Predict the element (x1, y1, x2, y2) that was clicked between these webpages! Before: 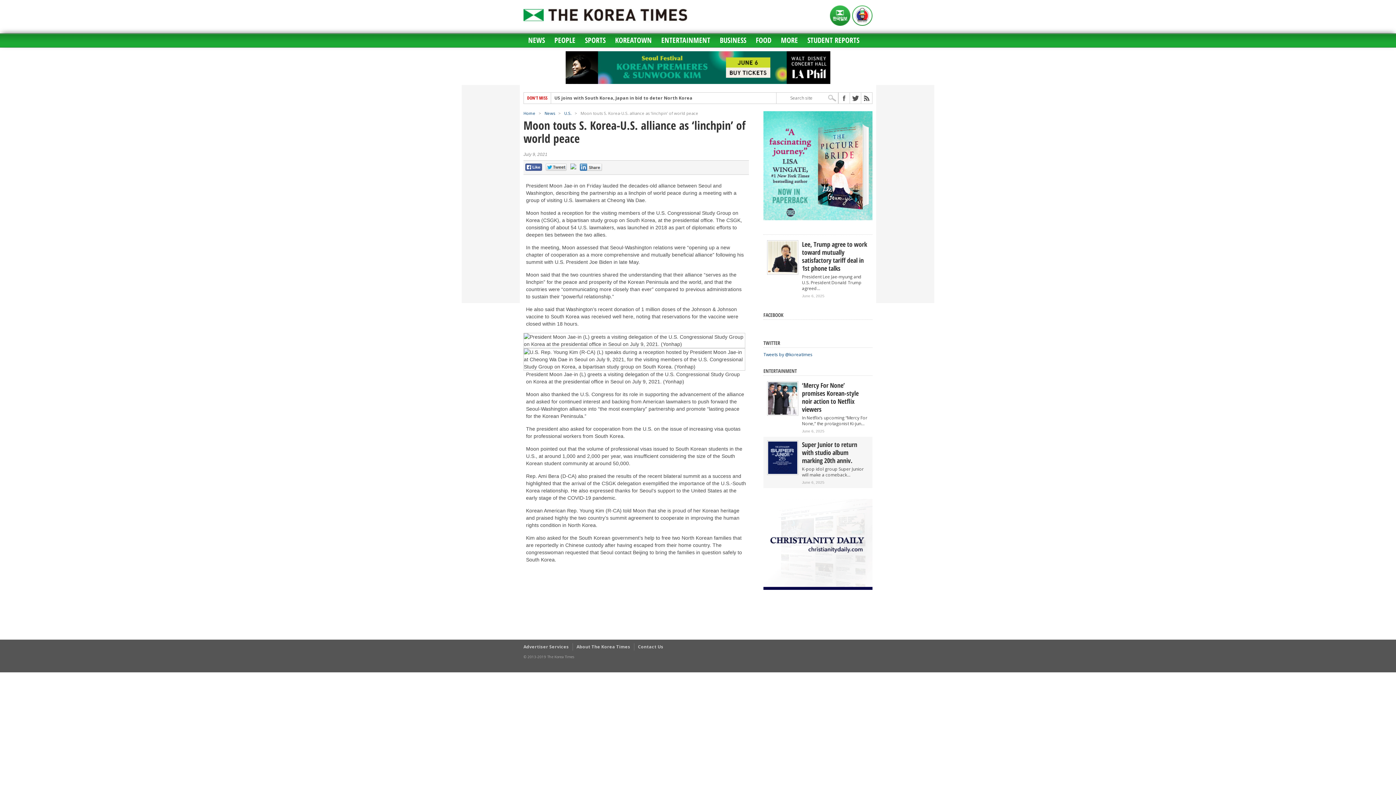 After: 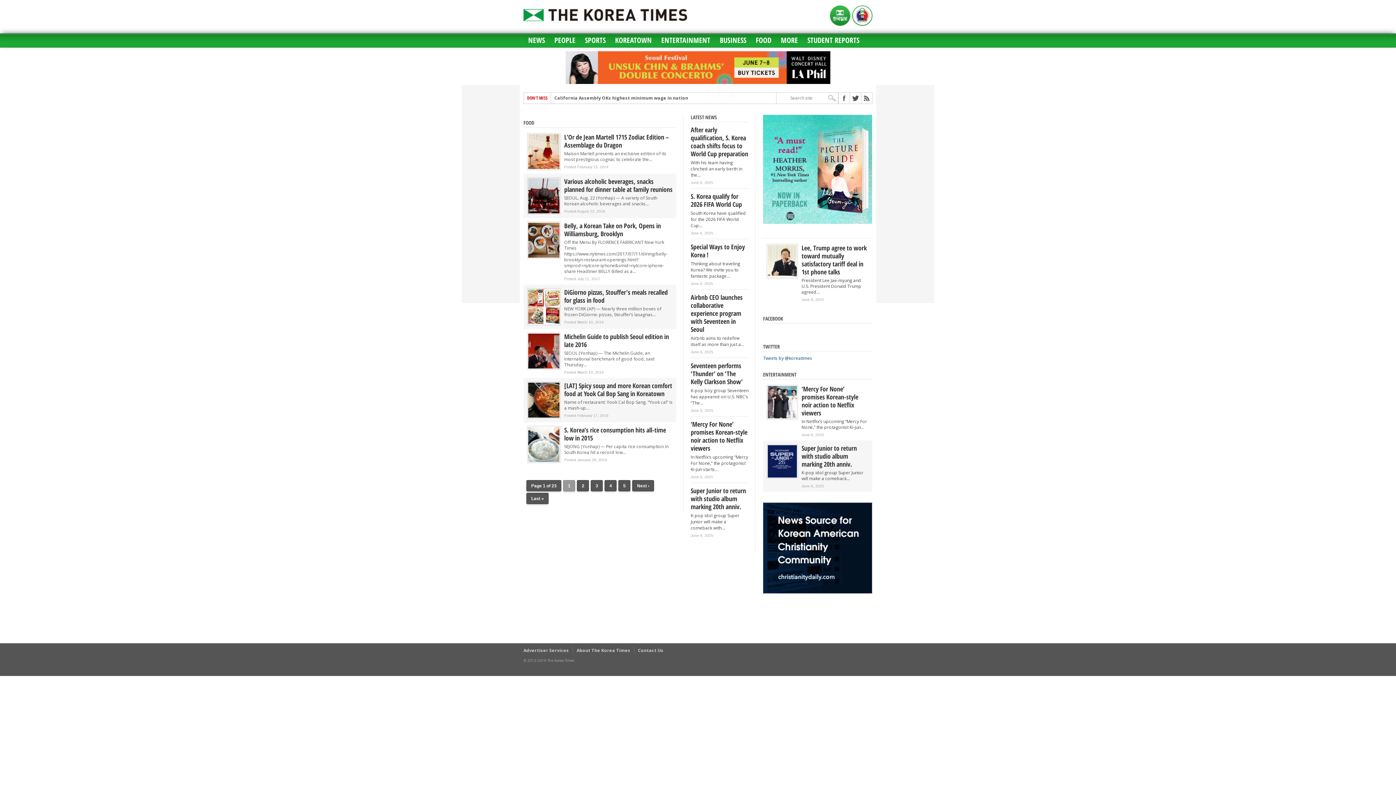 Action: label: FOOD bbox: (751, 33, 776, 47)